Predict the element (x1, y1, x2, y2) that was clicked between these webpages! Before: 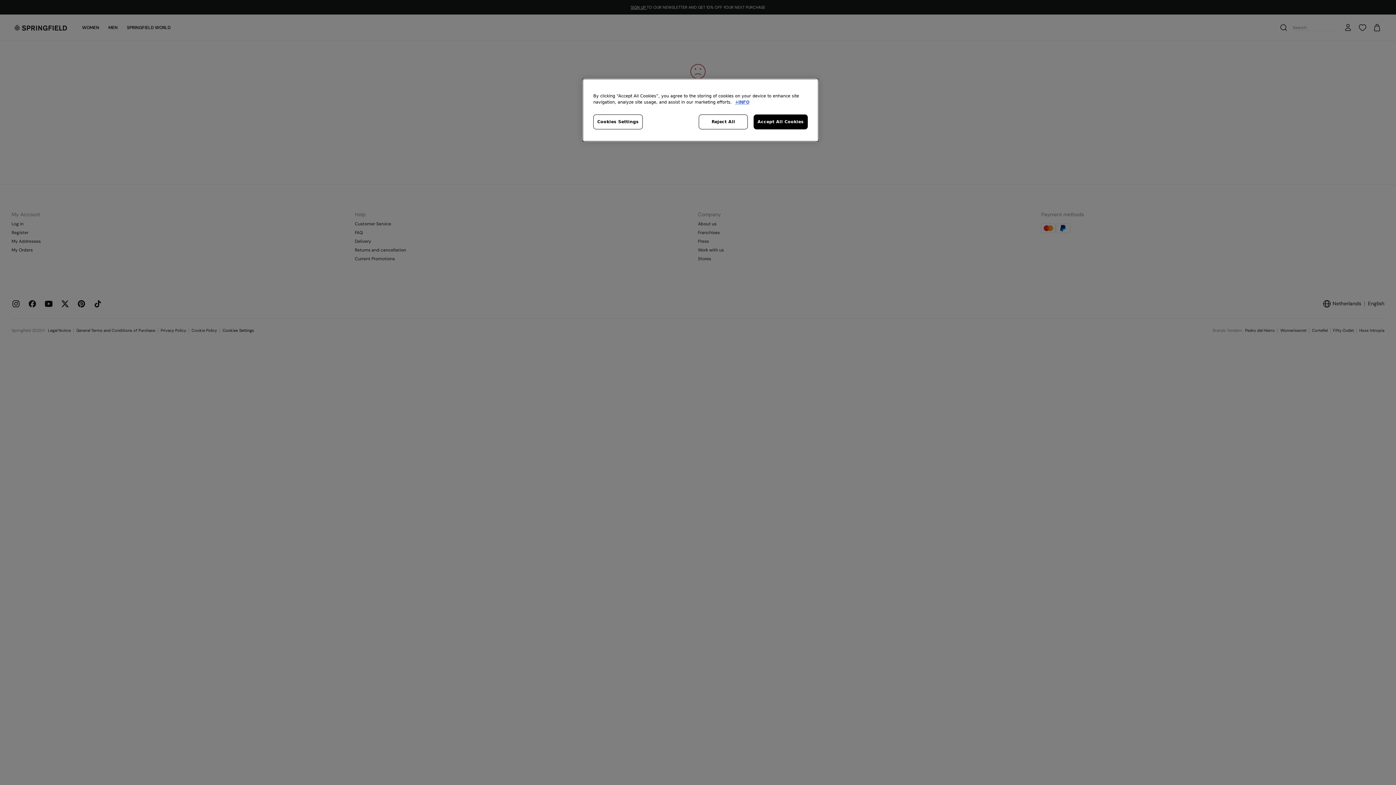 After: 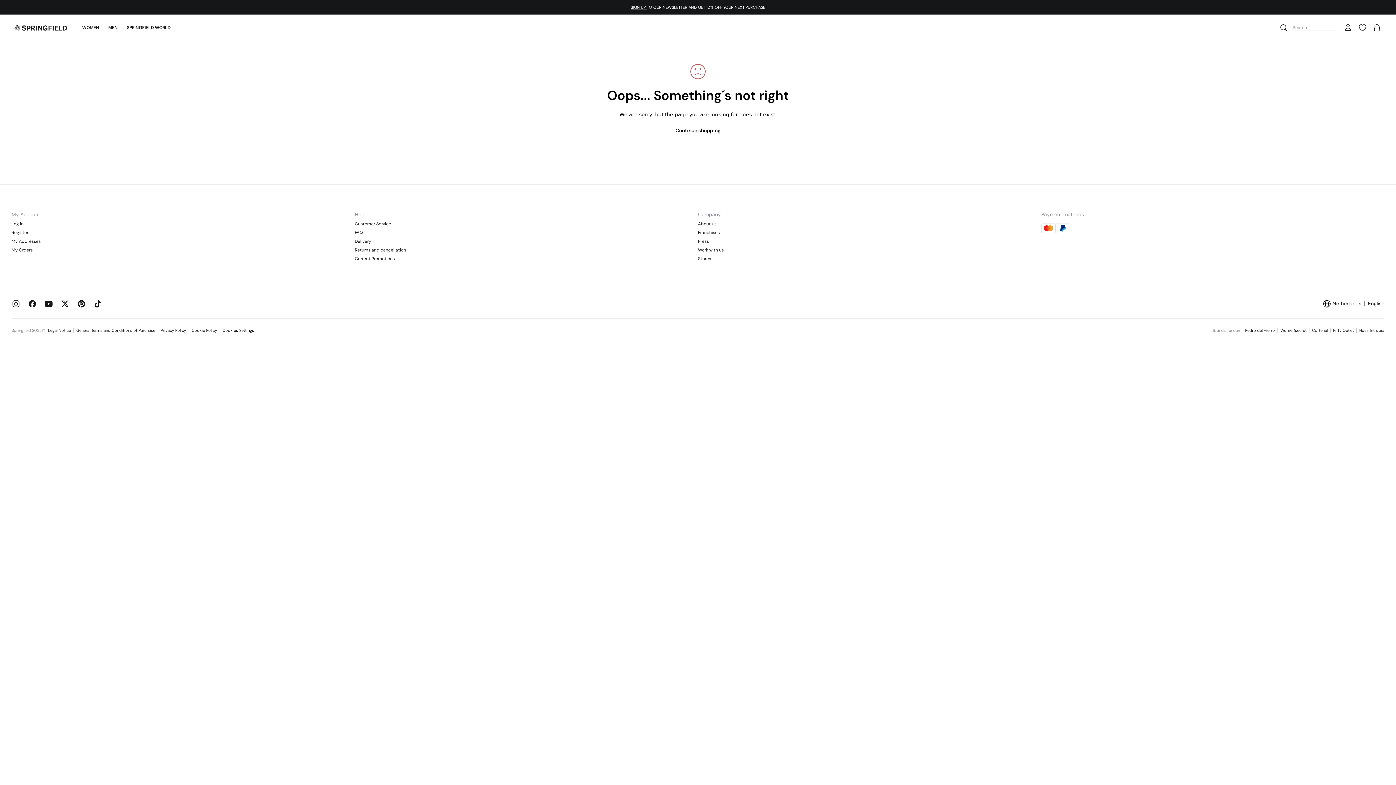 Action: bbox: (699, 114, 748, 129) label: Reject All